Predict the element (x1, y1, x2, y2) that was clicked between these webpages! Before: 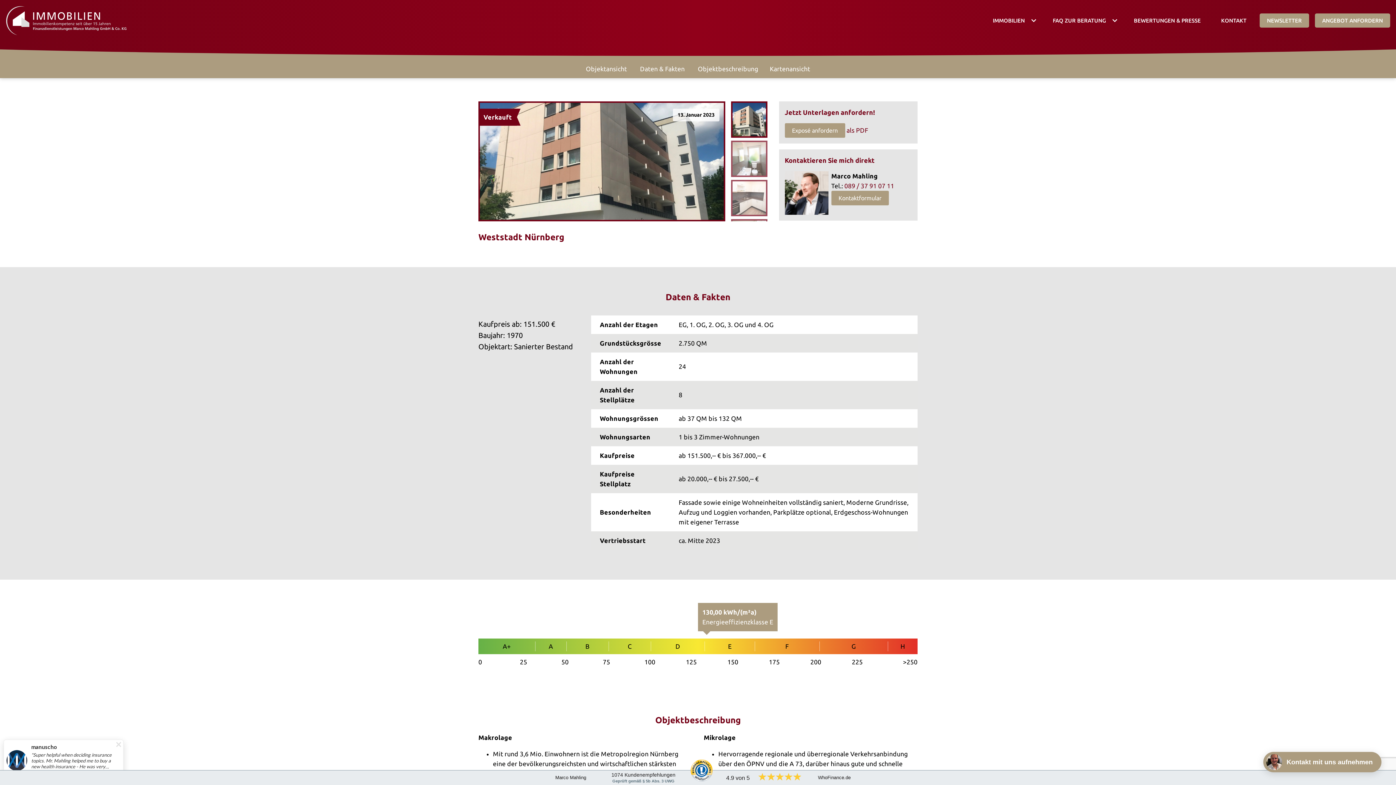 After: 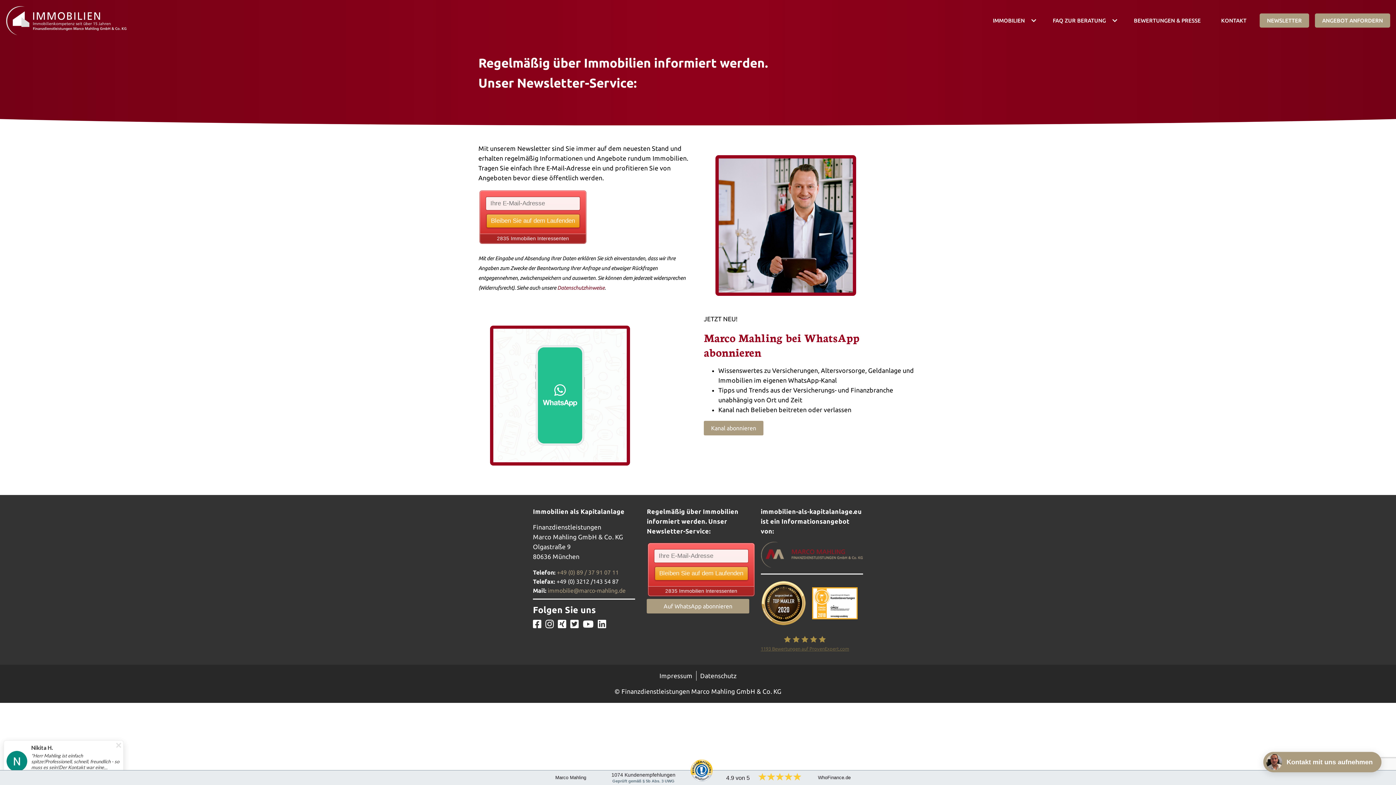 Action: label: NEWSLETTER bbox: (1260, 13, 1309, 27)